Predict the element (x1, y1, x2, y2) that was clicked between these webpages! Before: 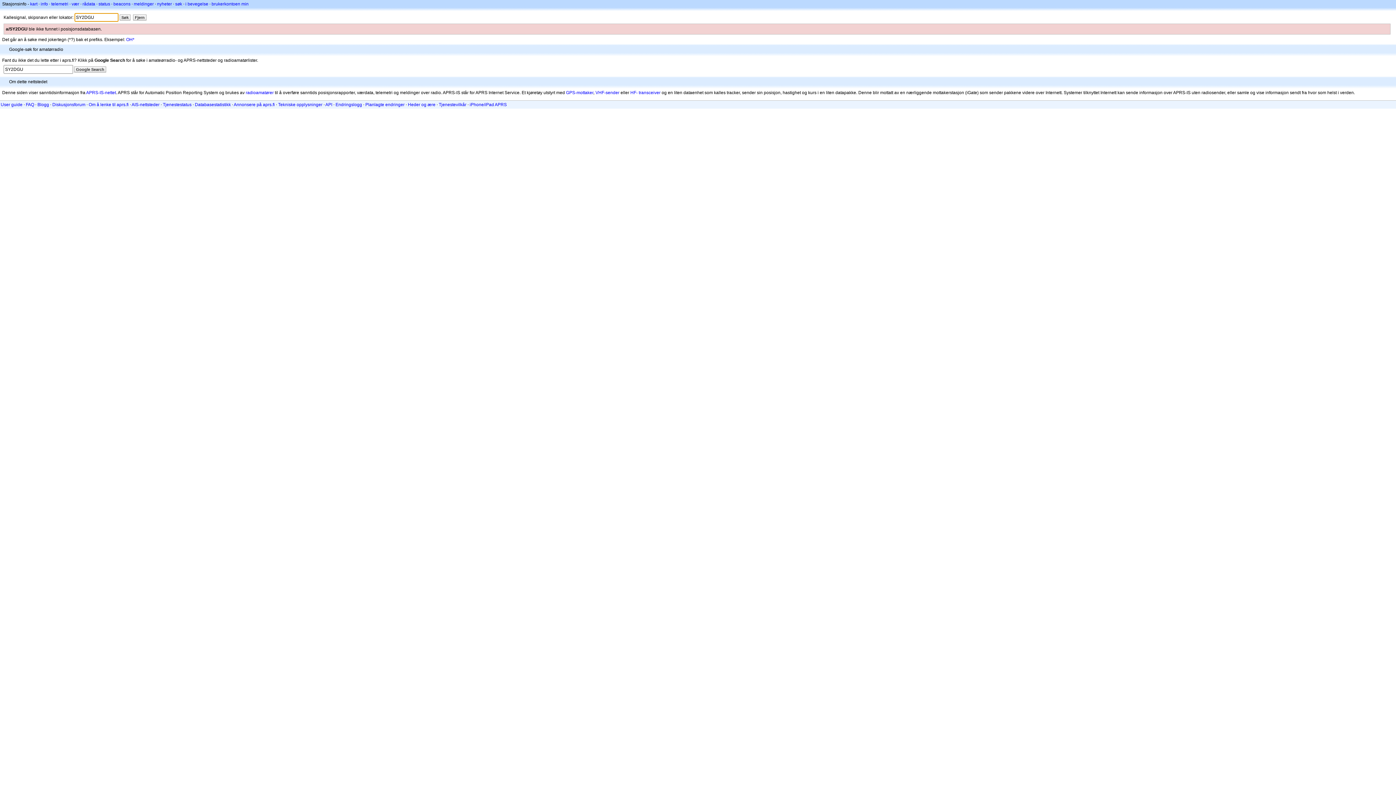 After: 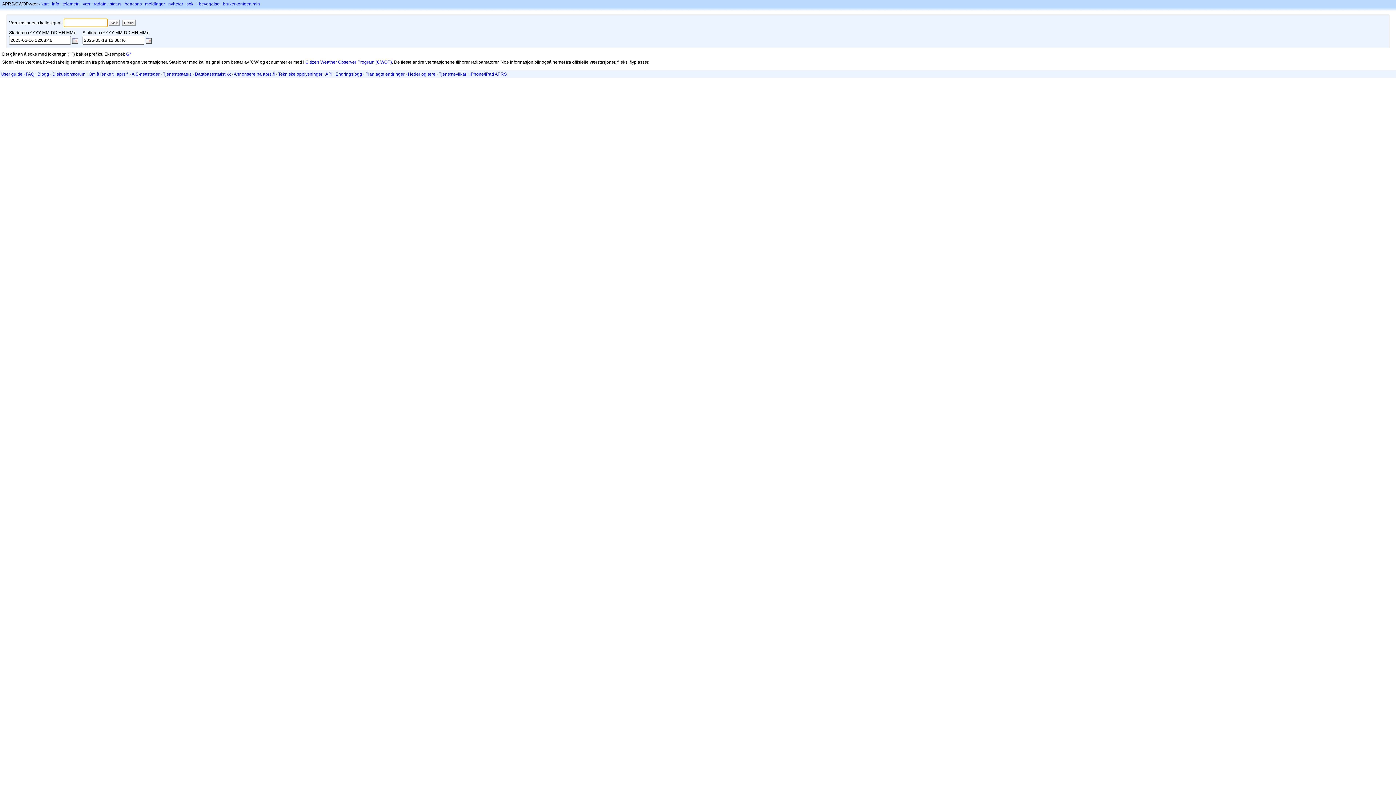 Action: label: vær bbox: (71, 1, 79, 6)